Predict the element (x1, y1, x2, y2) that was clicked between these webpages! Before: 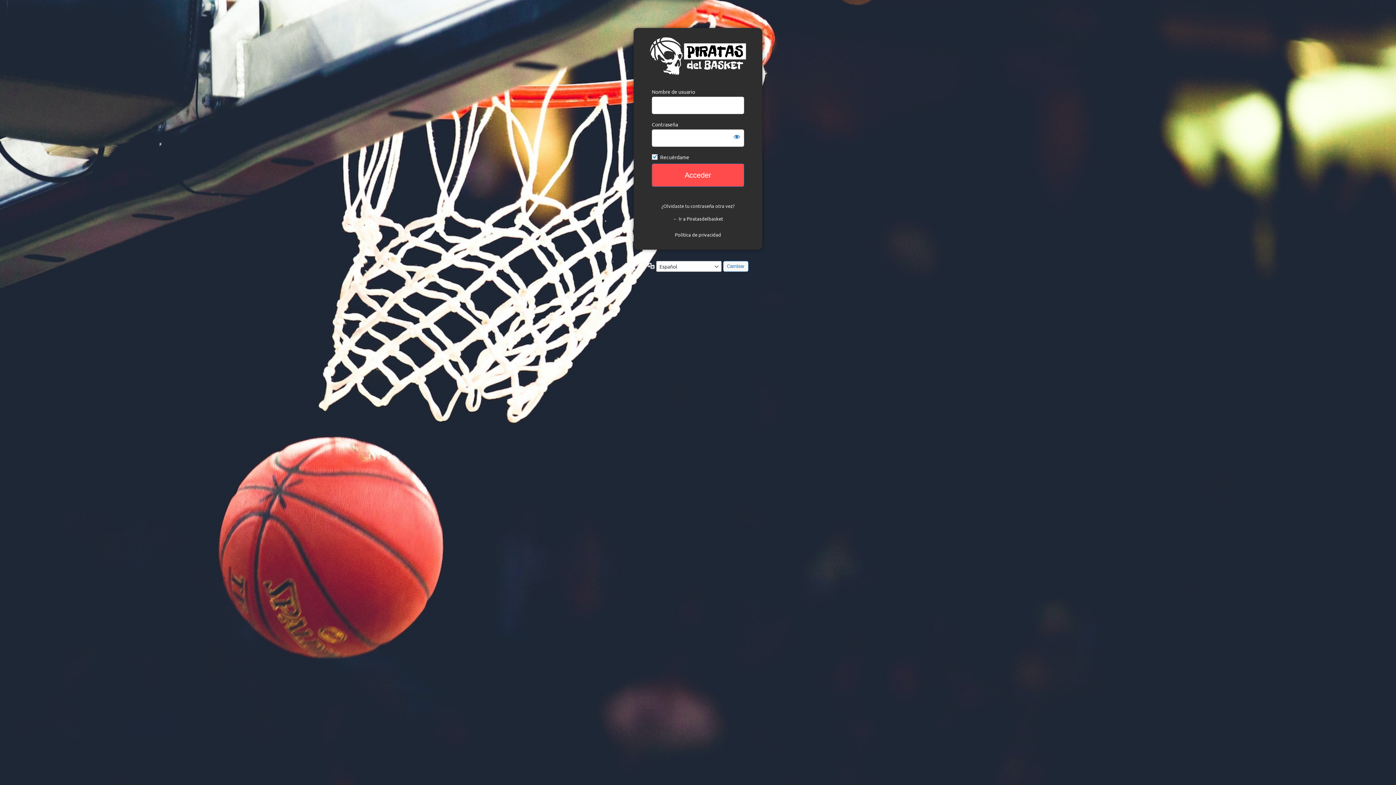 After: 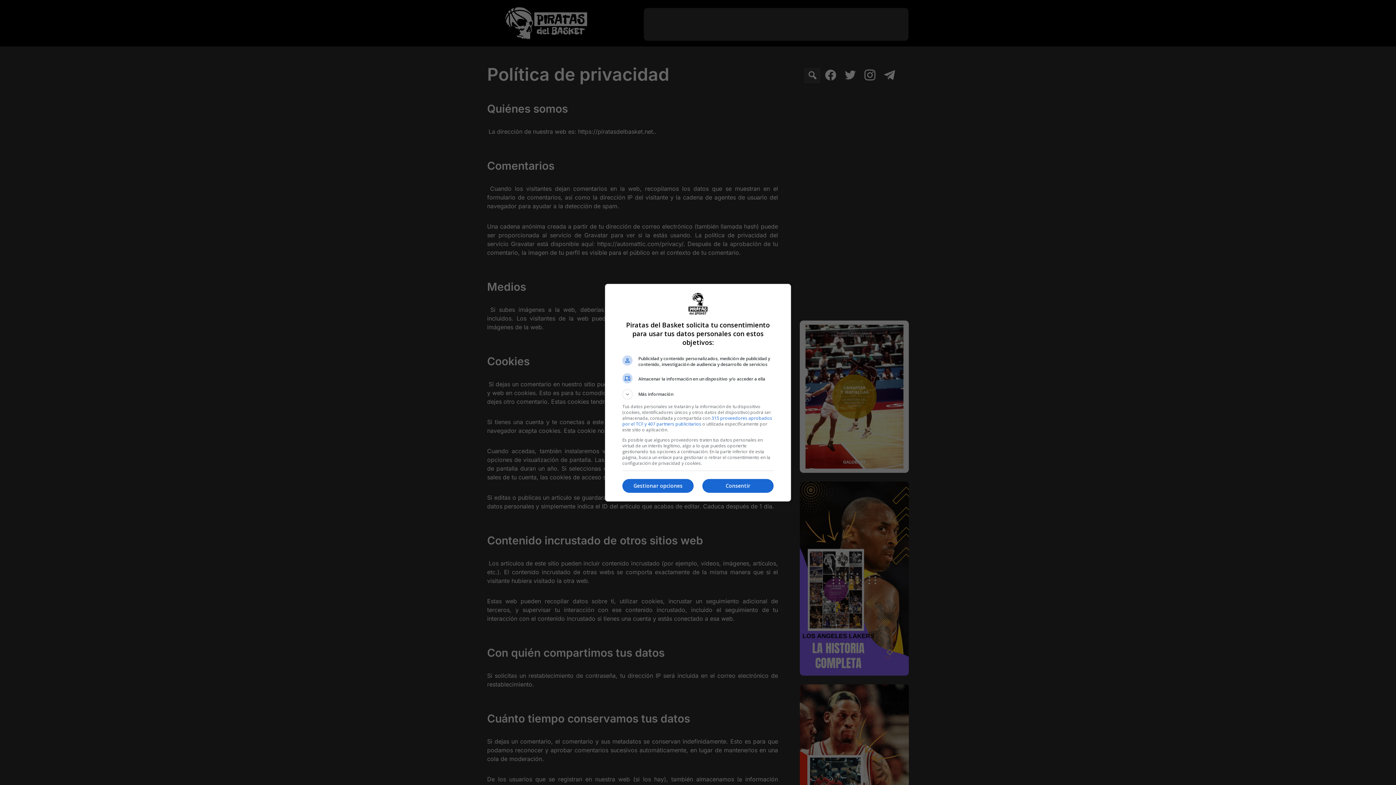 Action: bbox: (675, 231, 721, 237) label: Política de privacidad